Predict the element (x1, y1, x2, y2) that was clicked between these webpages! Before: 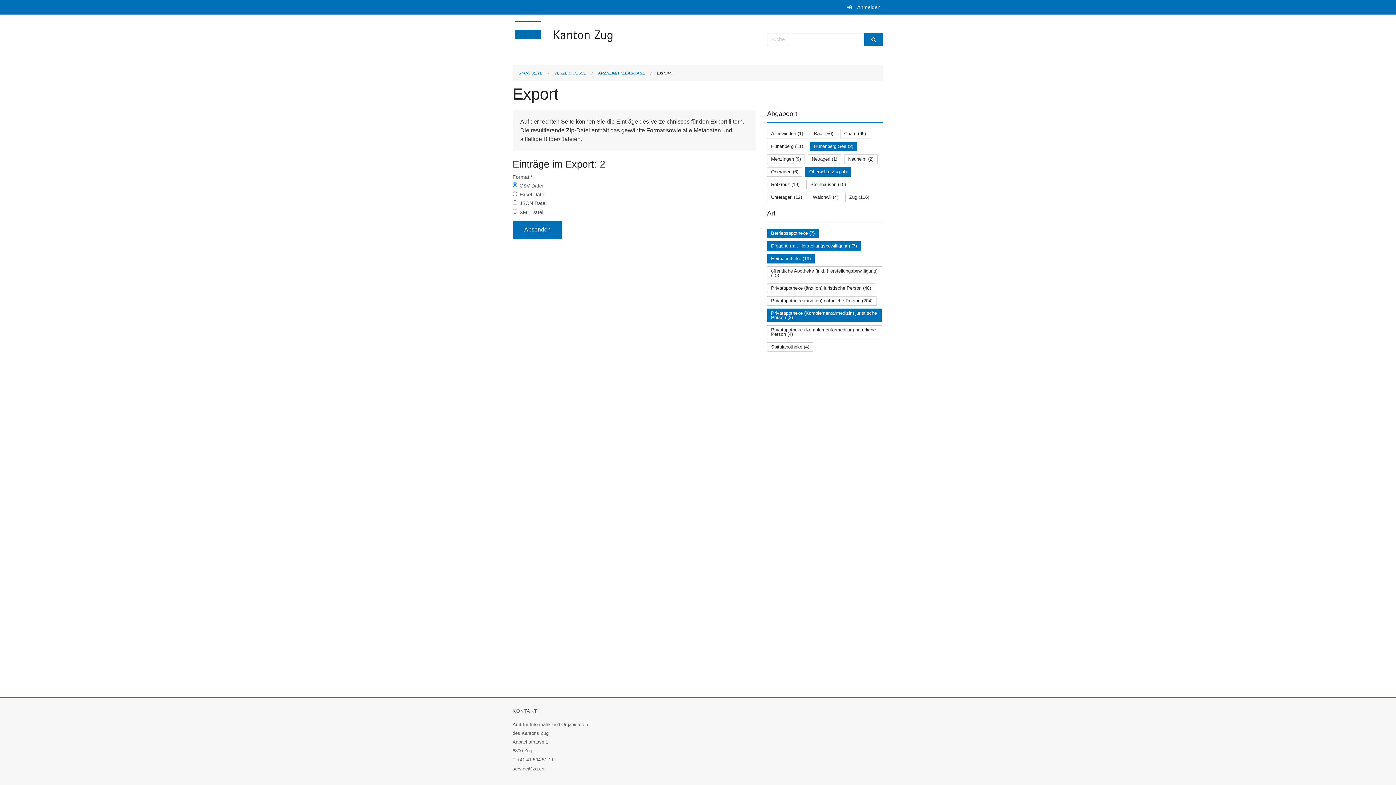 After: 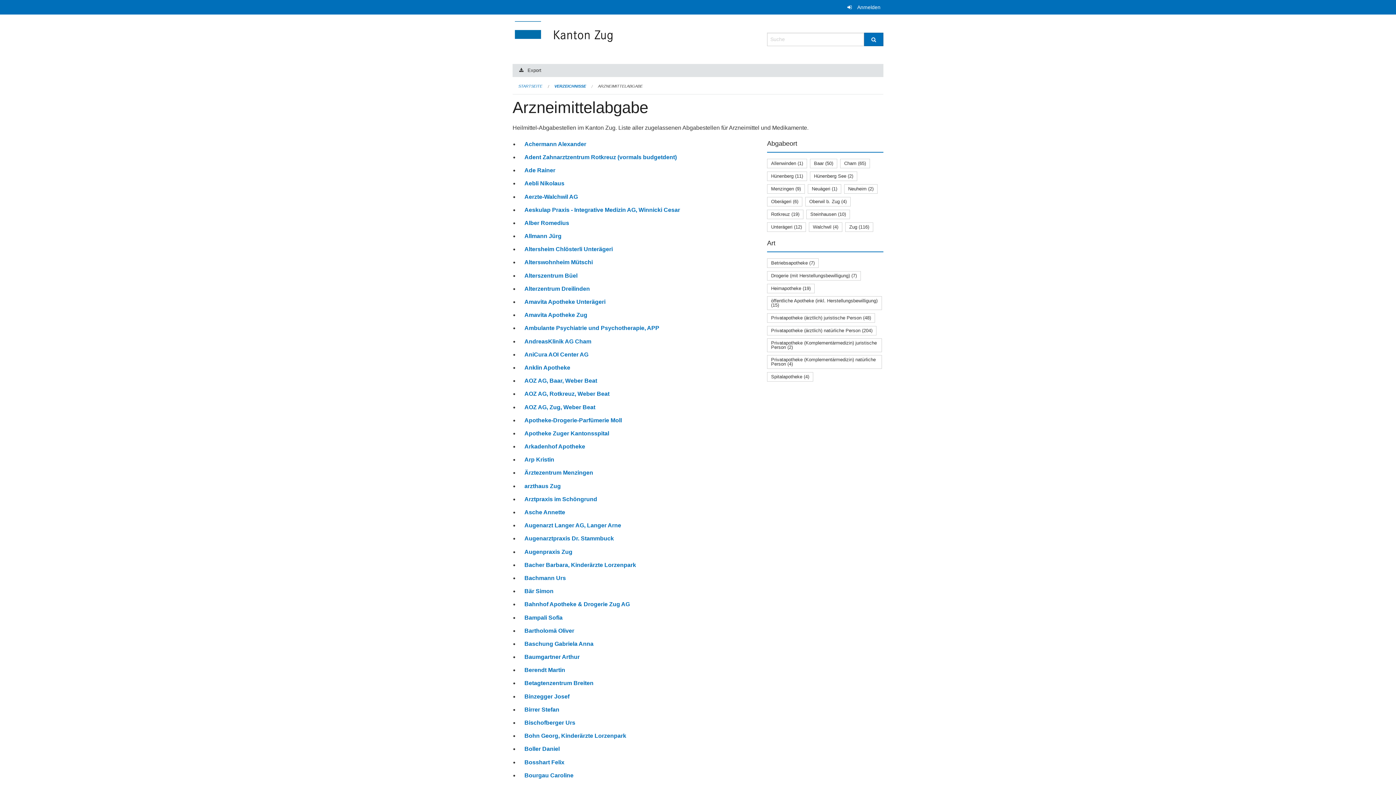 Action: label: ARZNEIMITTELABGABE bbox: (598, 70, 645, 75)